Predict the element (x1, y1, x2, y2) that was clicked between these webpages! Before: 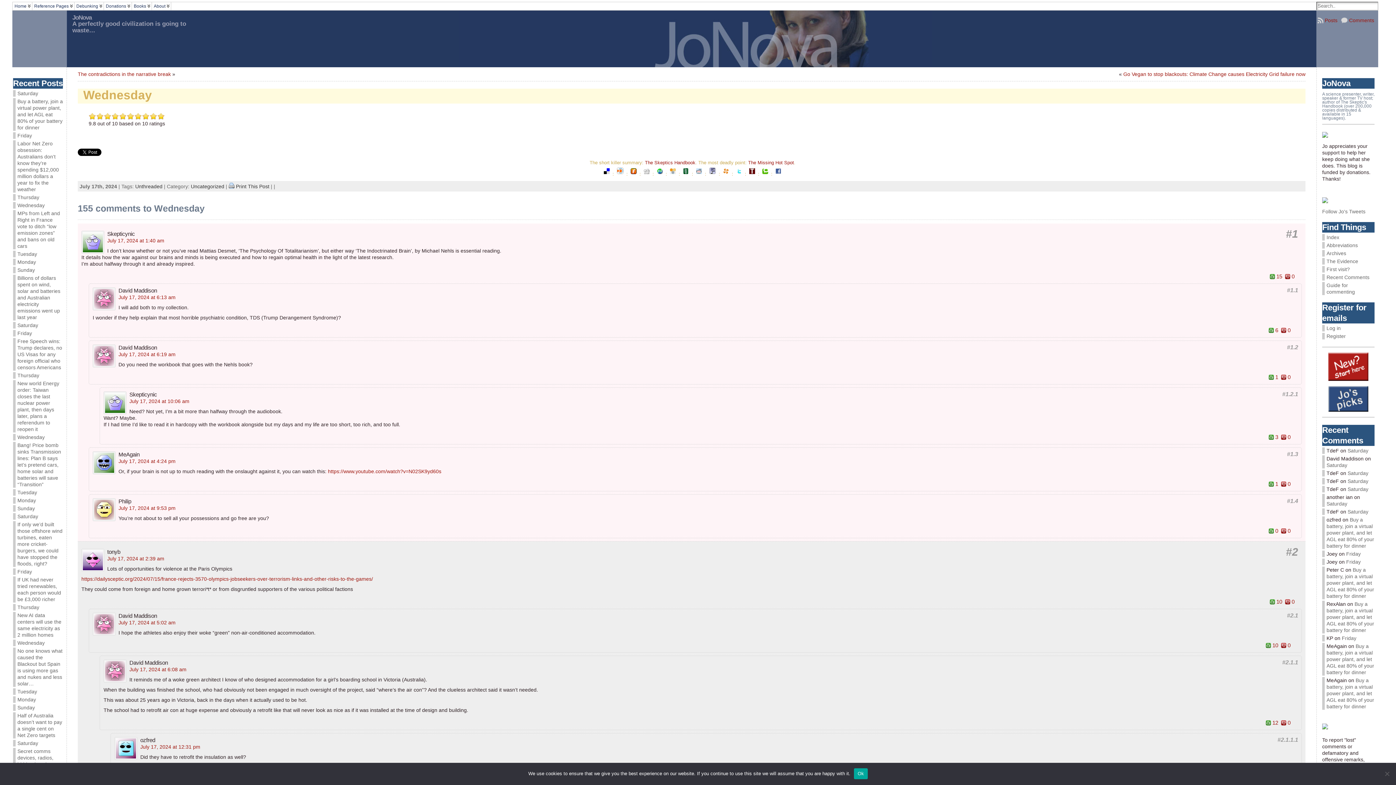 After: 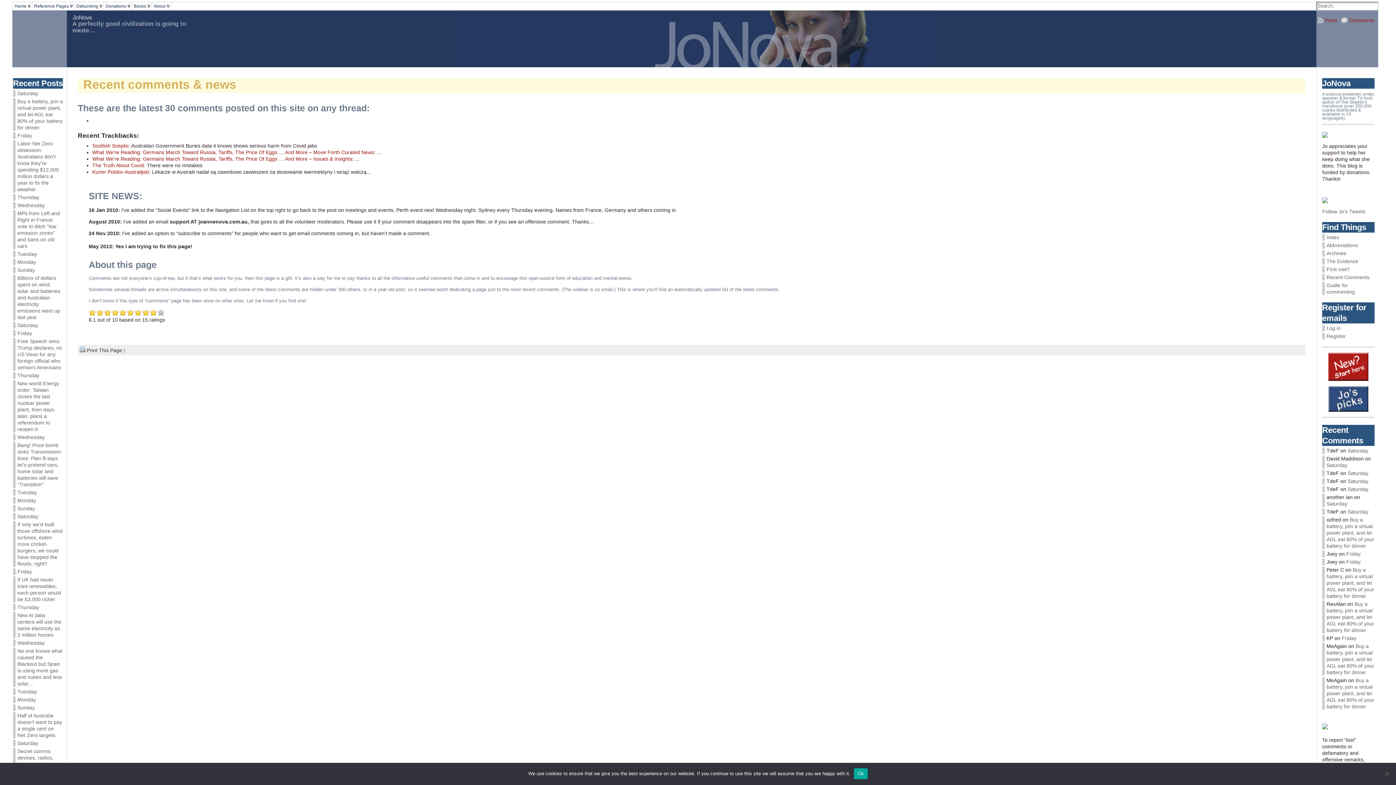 Action: label: Recent Comments bbox: (1322, 274, 1374, 280)